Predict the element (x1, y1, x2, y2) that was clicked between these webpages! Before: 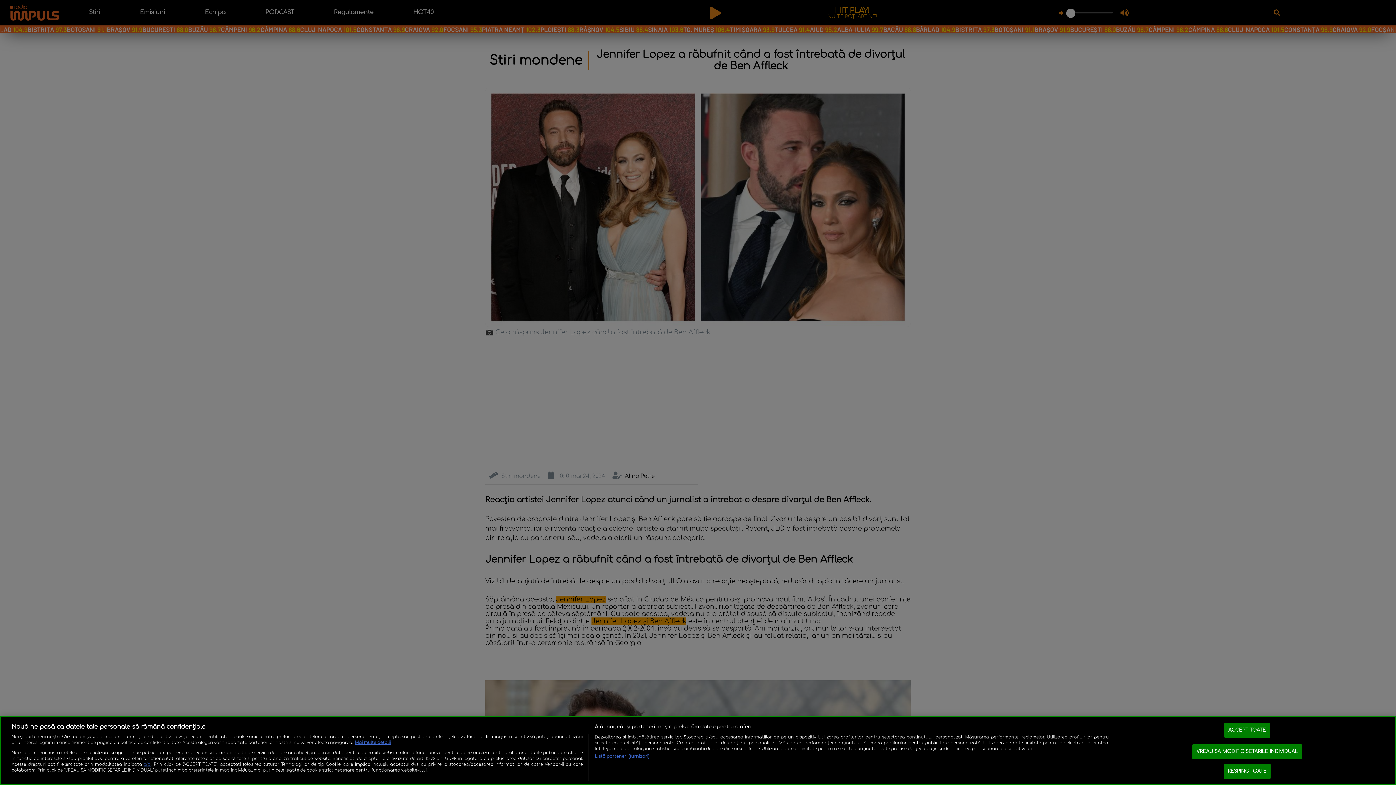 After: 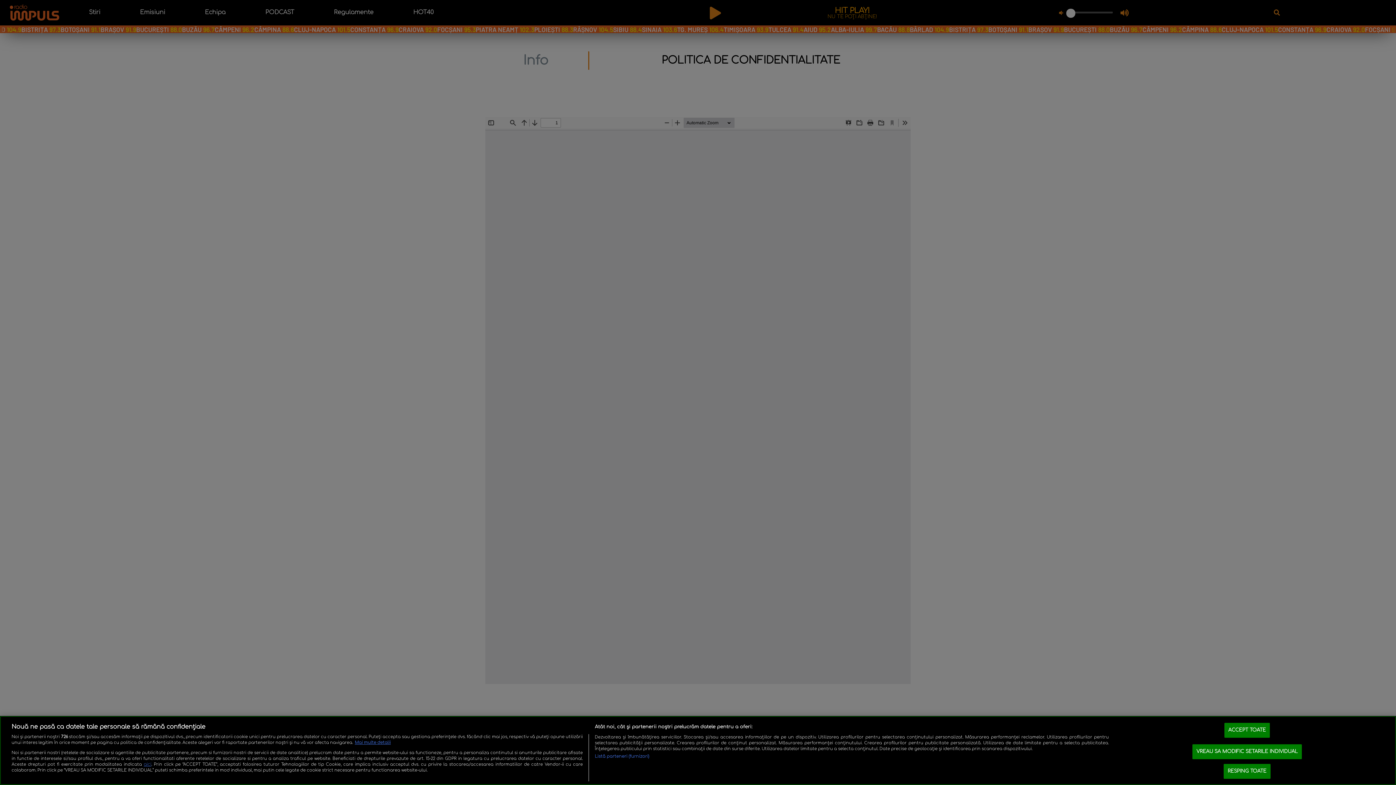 Action: bbox: (143, 762, 151, 767) label: aici